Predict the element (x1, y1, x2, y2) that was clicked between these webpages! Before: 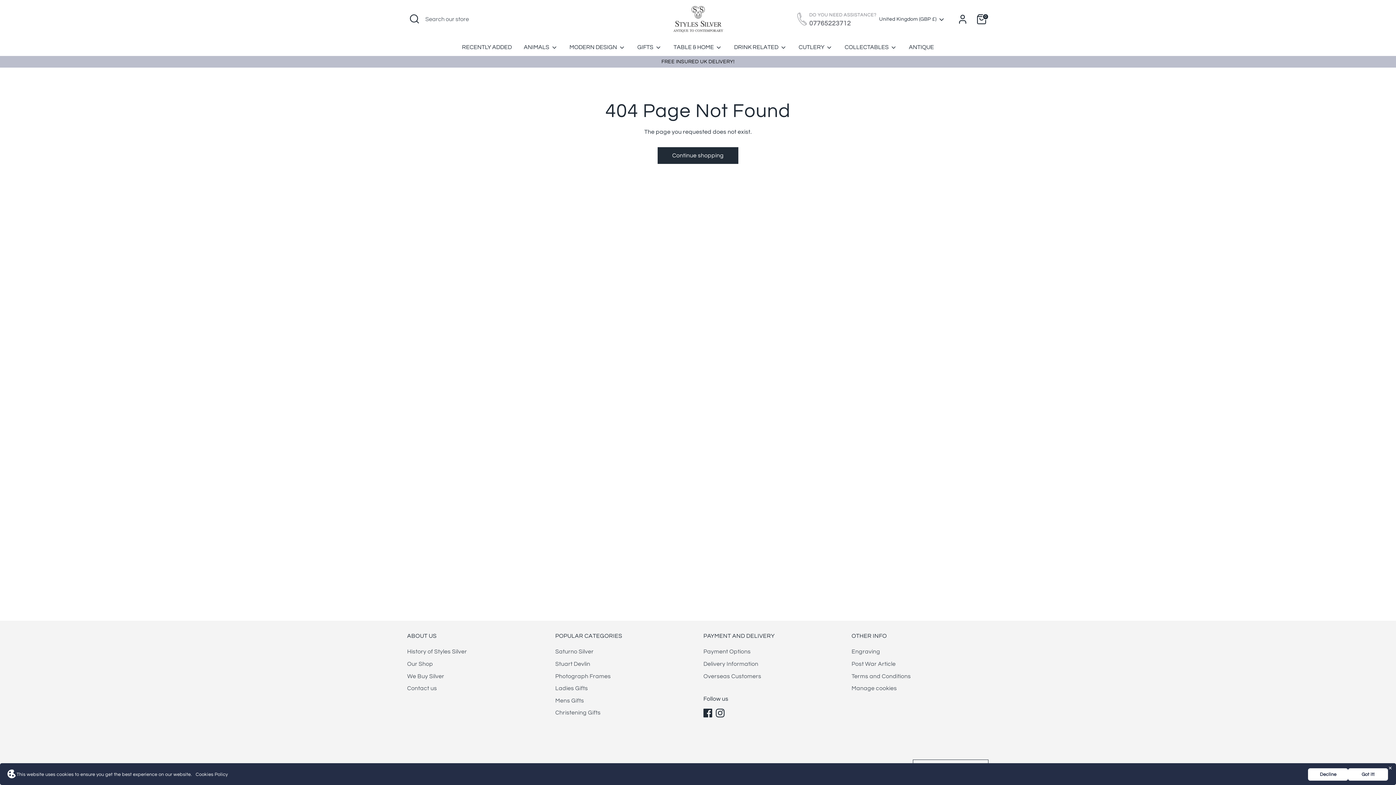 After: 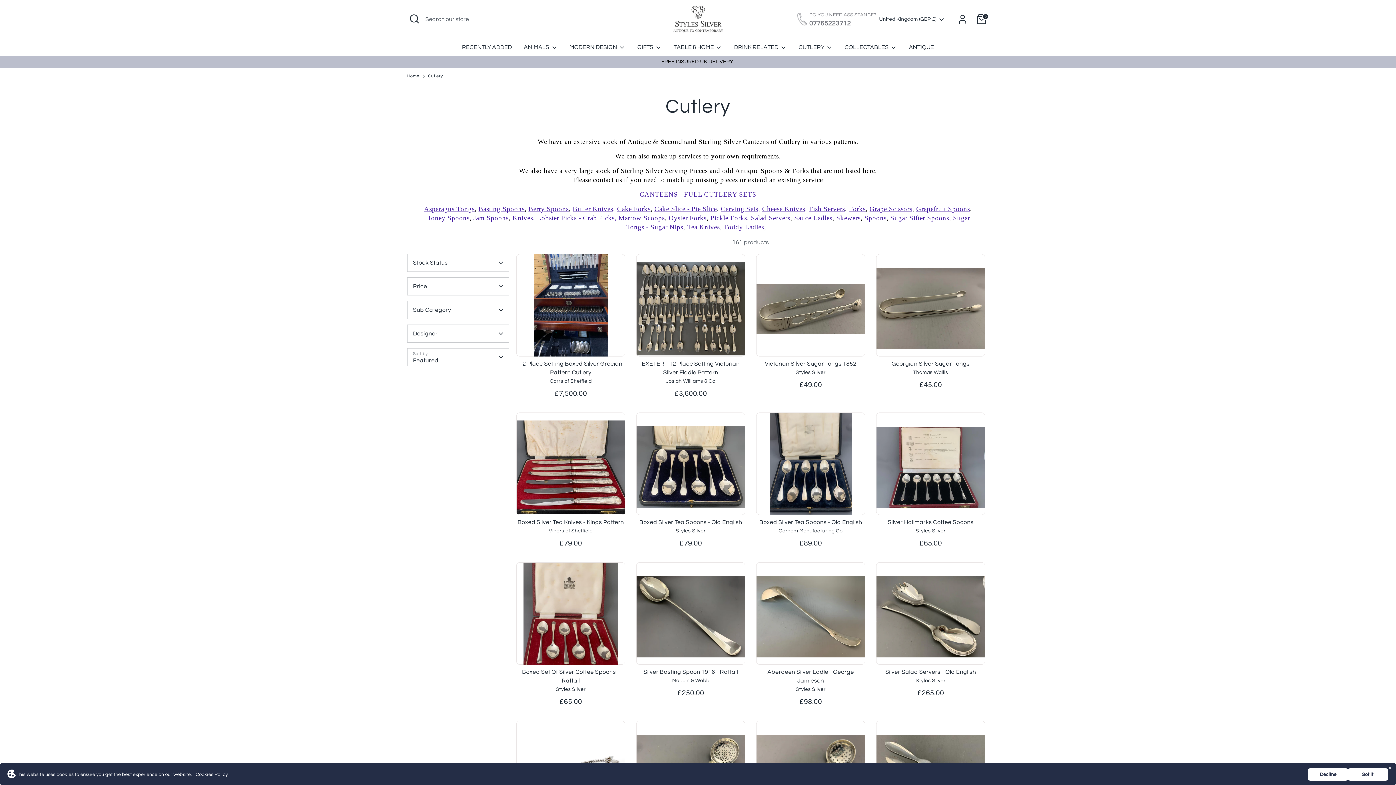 Action: bbox: (793, 42, 838, 55) label: CUTLERY 